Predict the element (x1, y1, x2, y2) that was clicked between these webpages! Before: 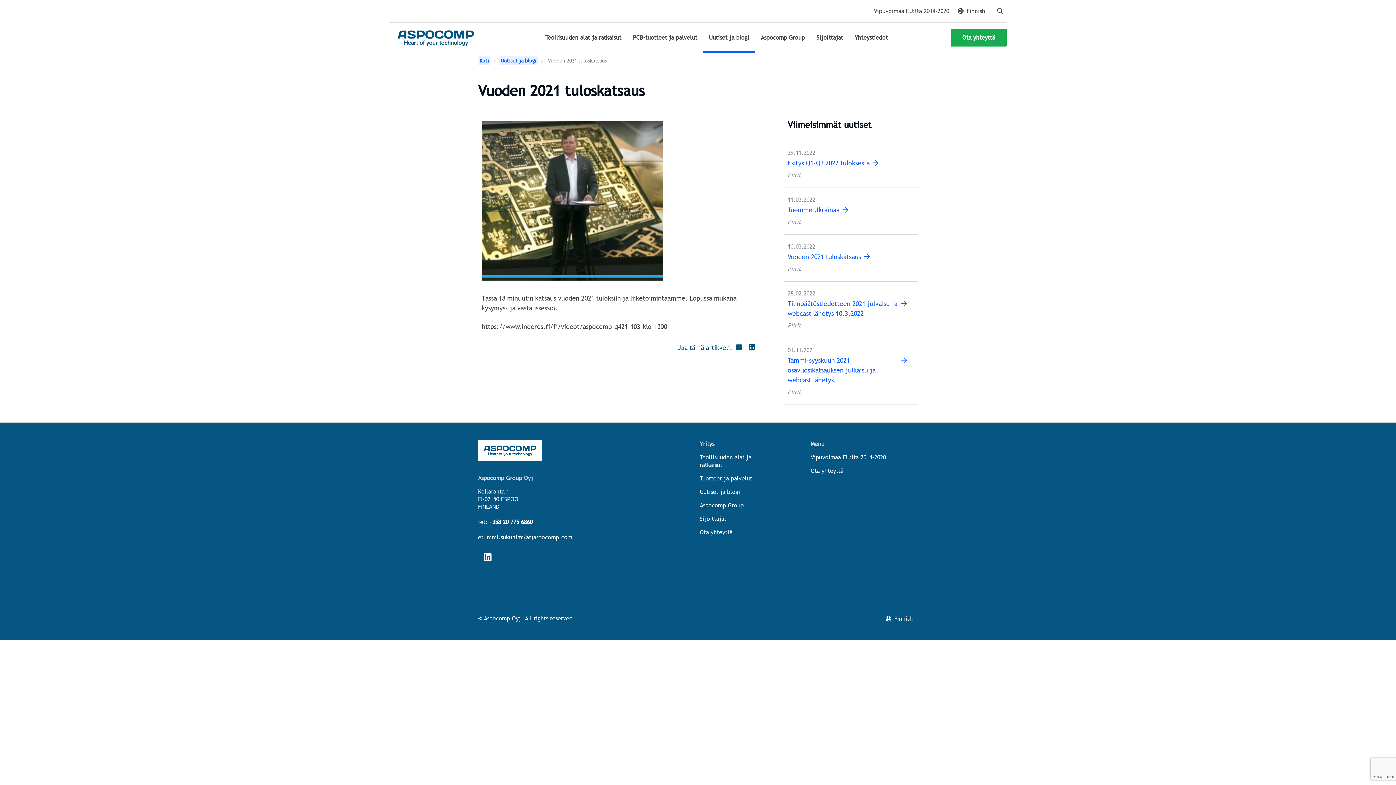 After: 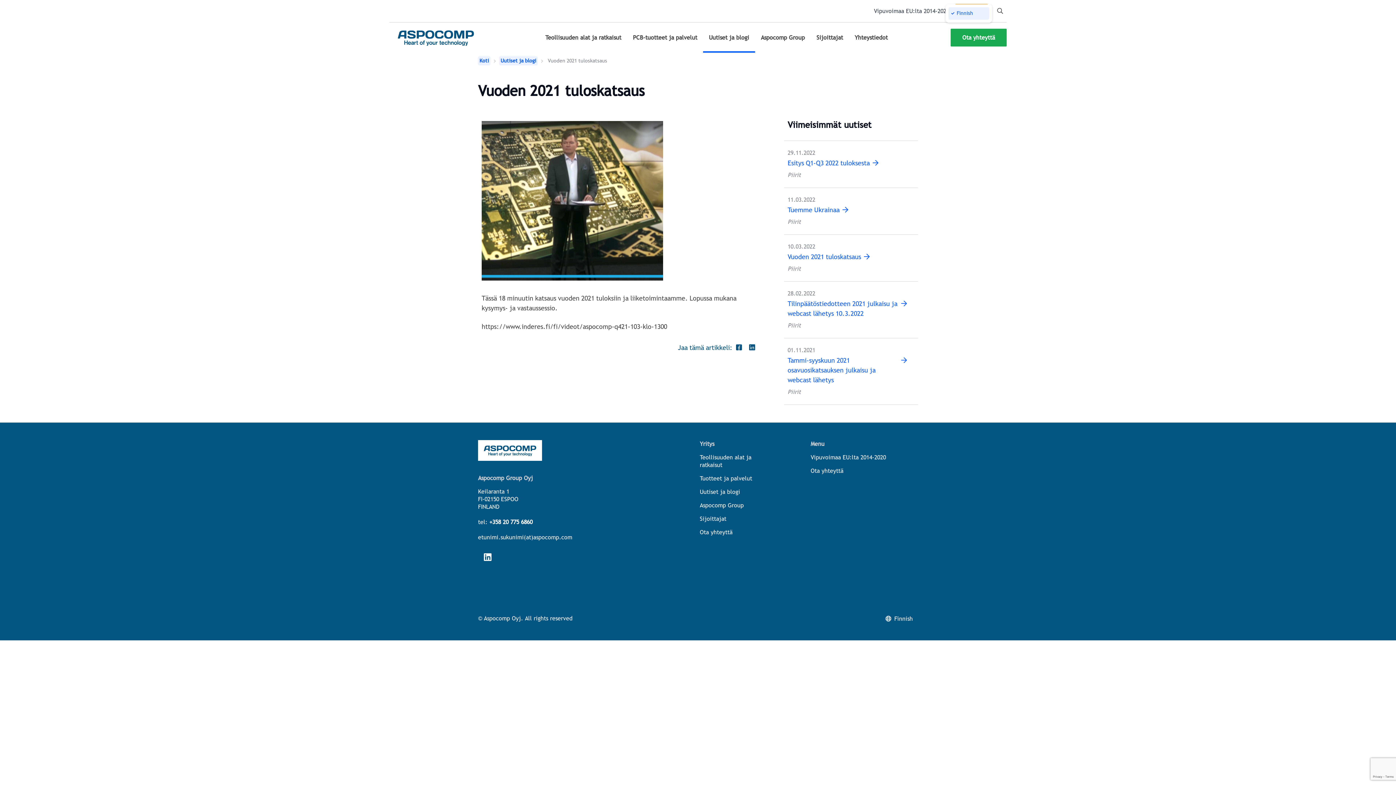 Action: label: Open language selector bbox: (955, 4, 988, 17)